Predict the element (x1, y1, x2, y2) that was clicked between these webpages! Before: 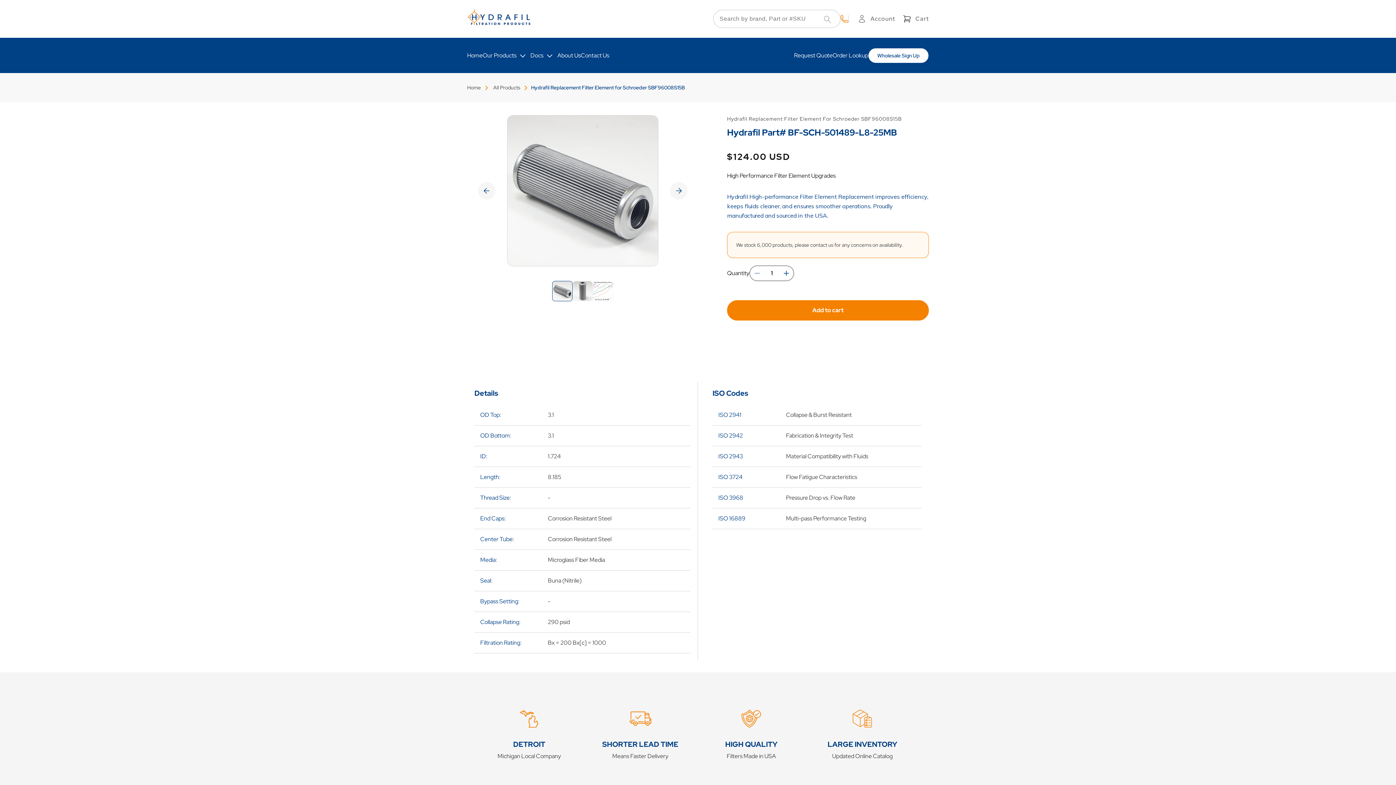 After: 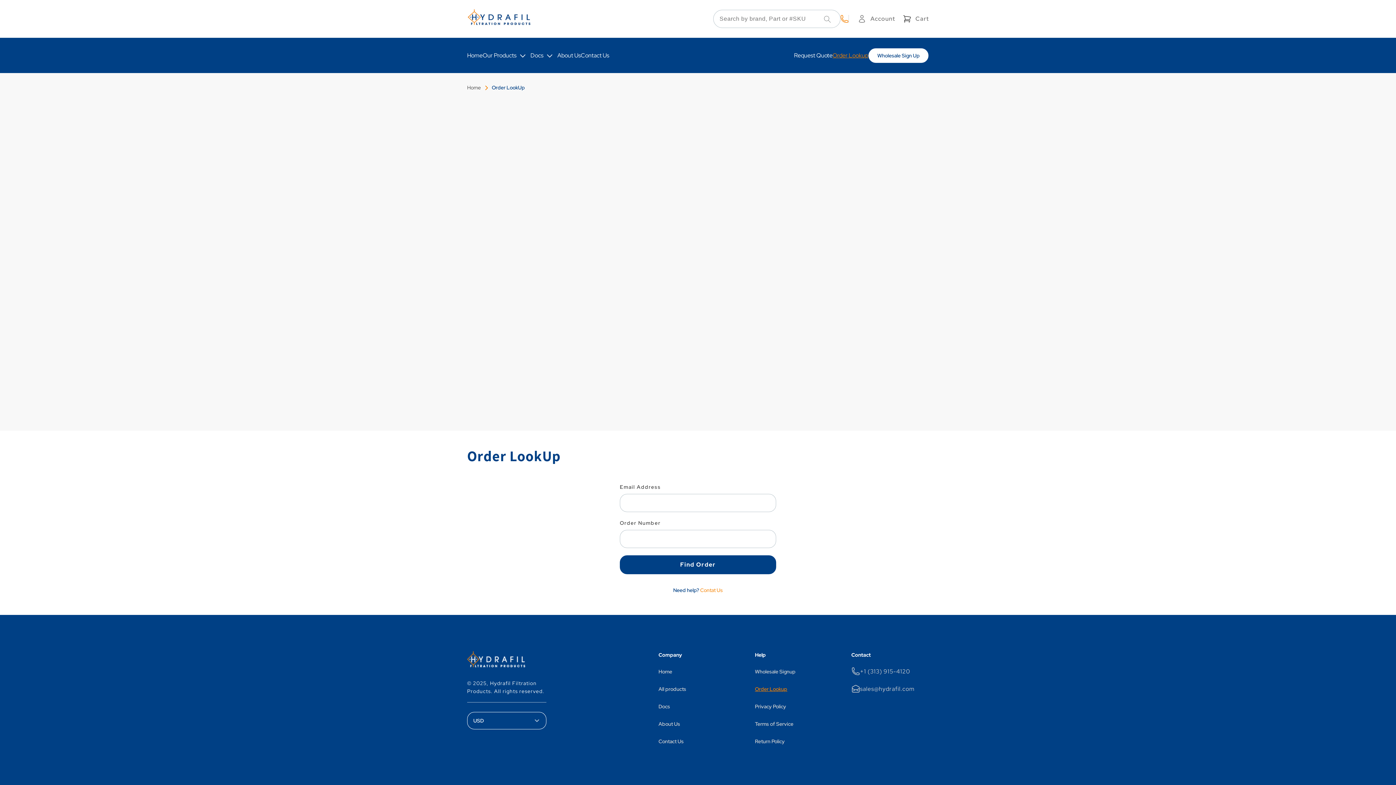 Action: bbox: (832, 43, 868, 67) label: Order Lookup